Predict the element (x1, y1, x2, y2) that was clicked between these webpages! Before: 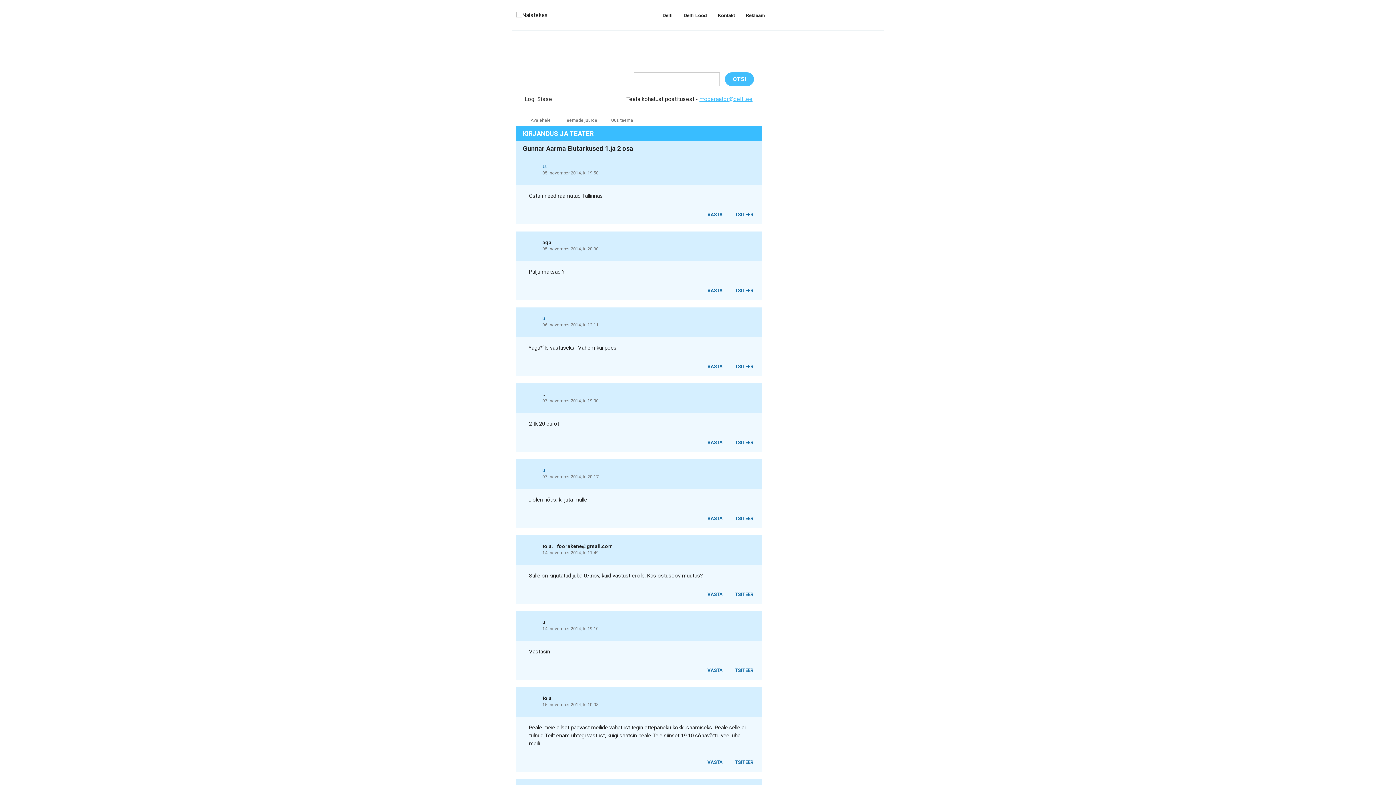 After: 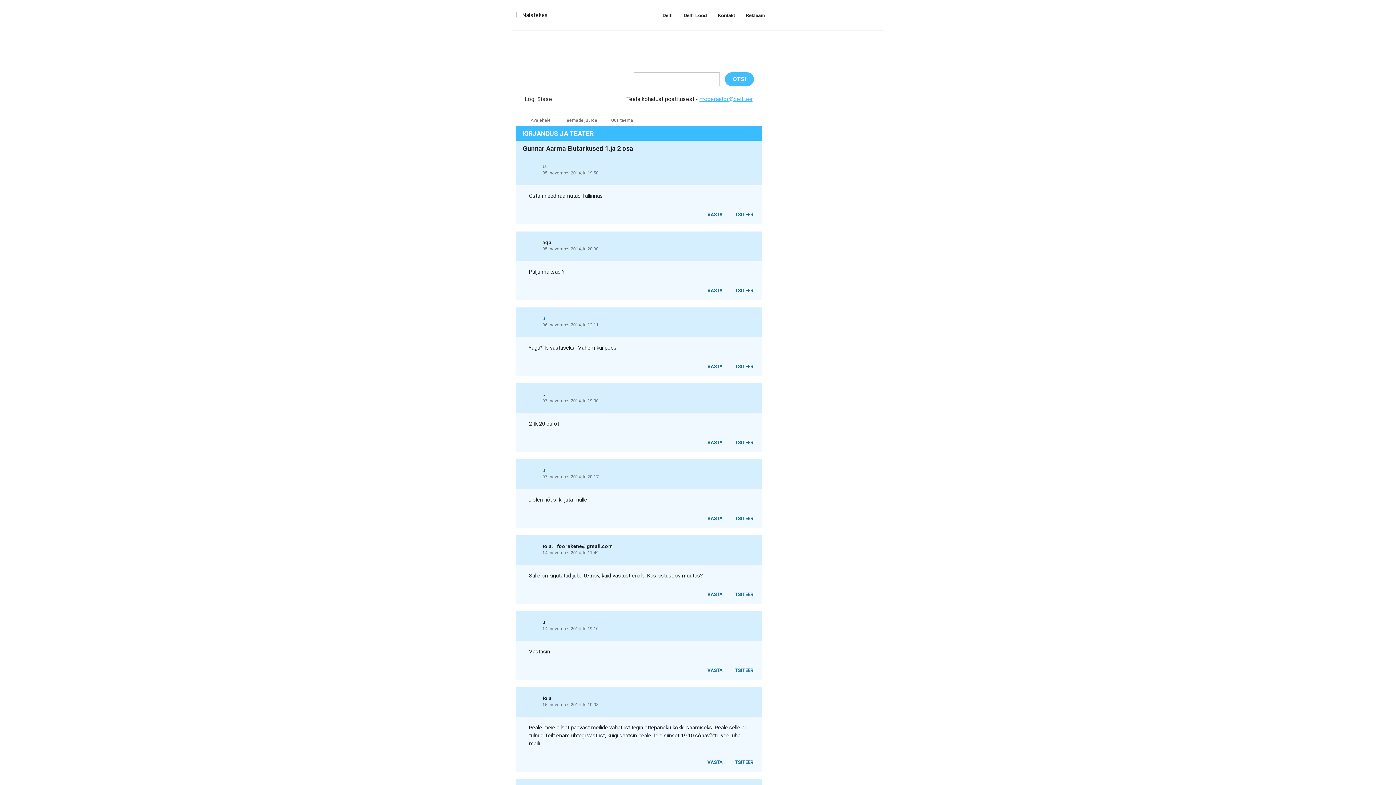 Action: bbox: (542, 163, 547, 169) label: U.